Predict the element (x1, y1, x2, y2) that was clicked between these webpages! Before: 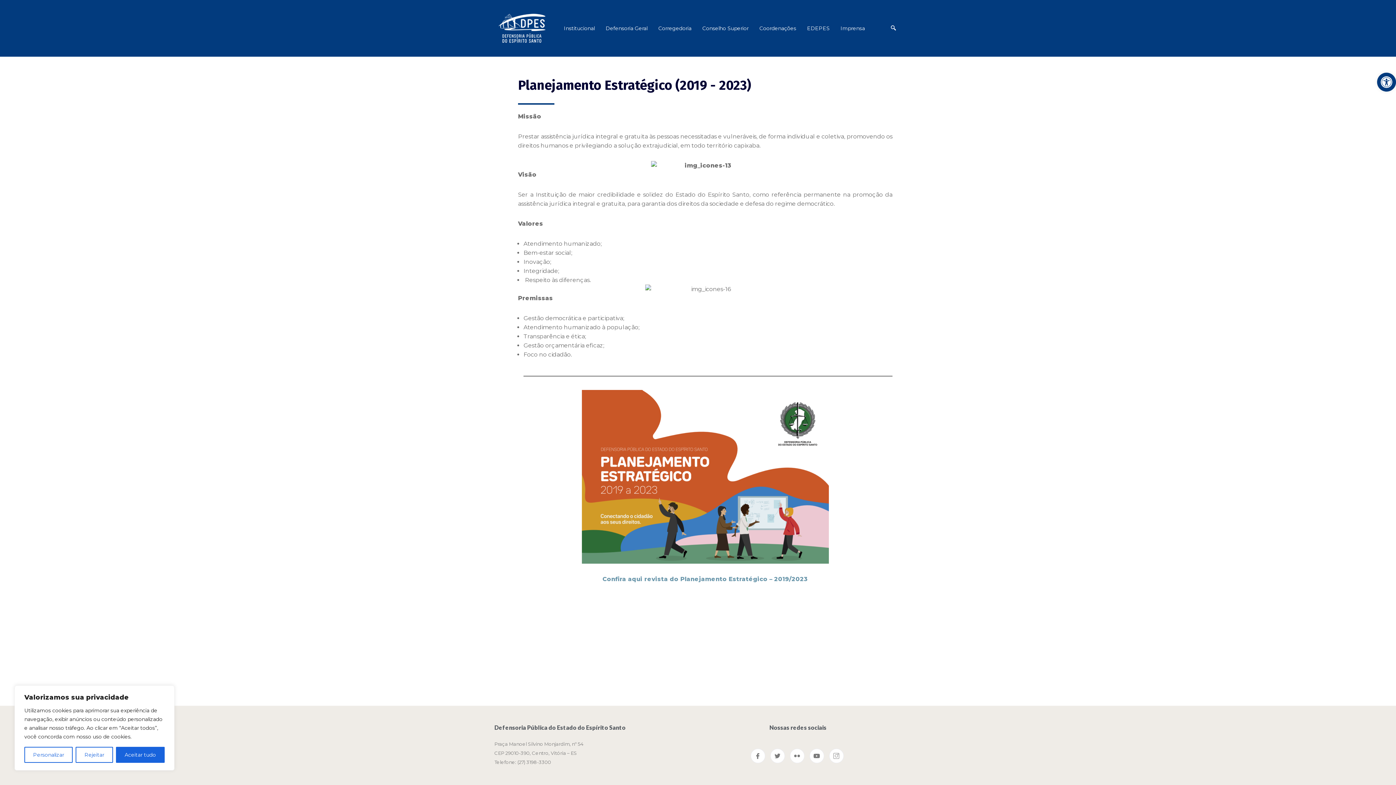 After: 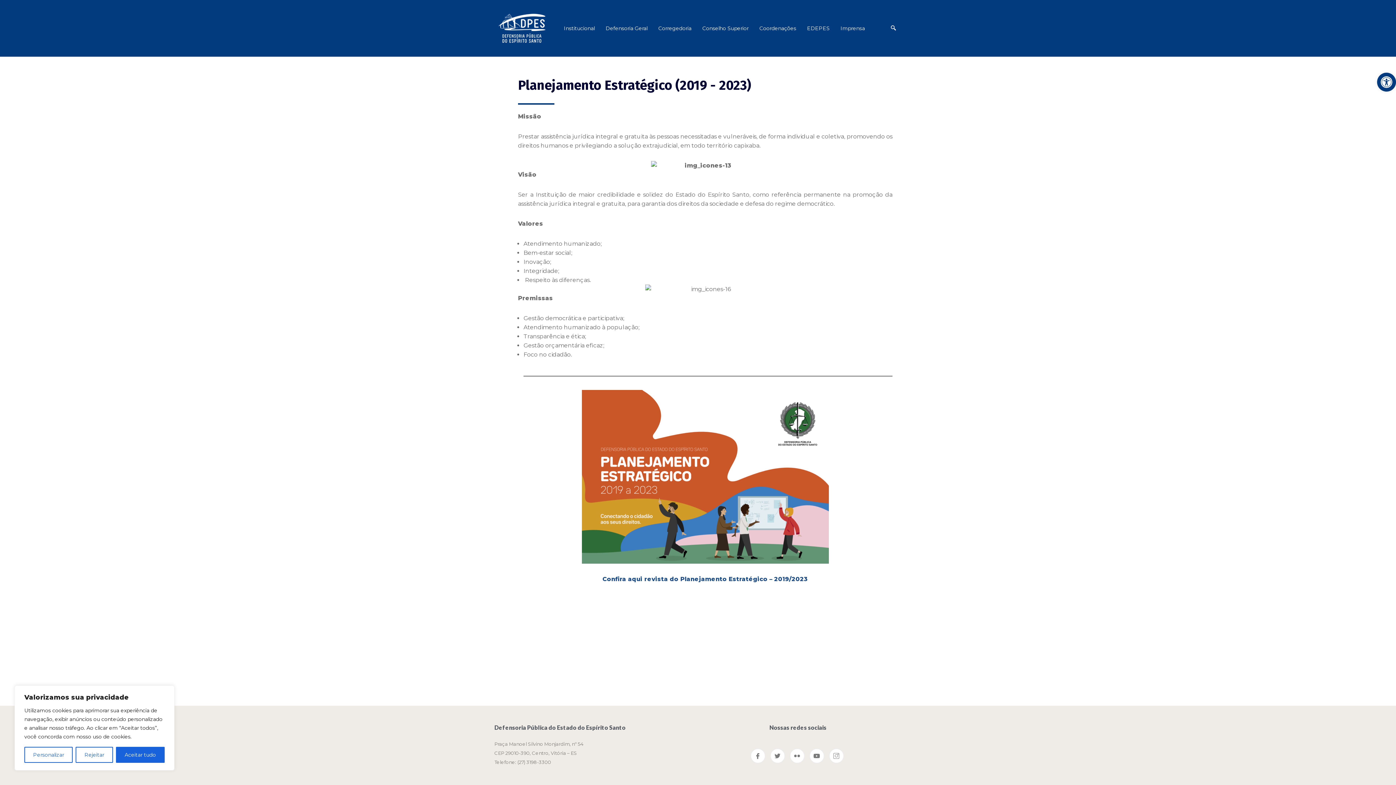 Action: label: Confira aqui revista do Planejamento Estratégico – 2019/2023 bbox: (602, 575, 808, 582)